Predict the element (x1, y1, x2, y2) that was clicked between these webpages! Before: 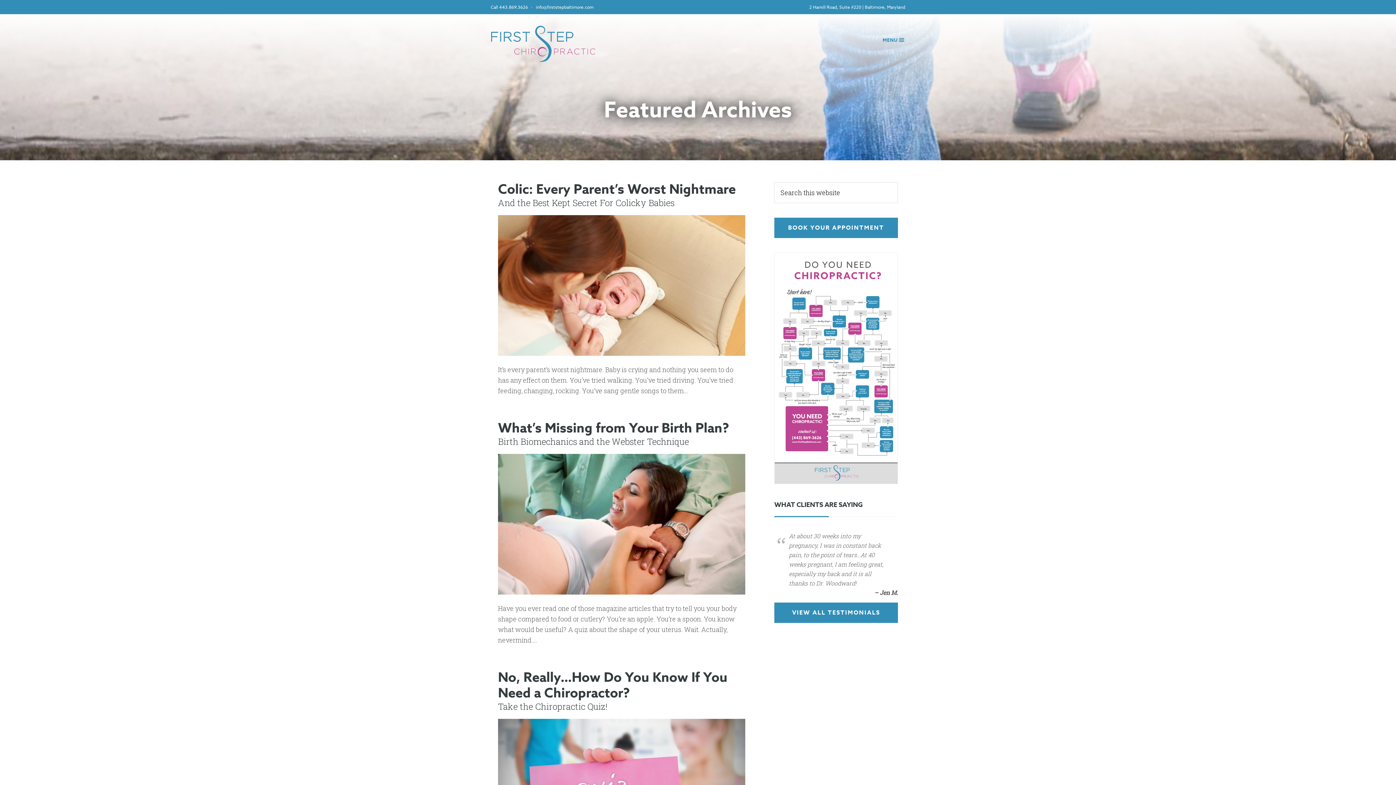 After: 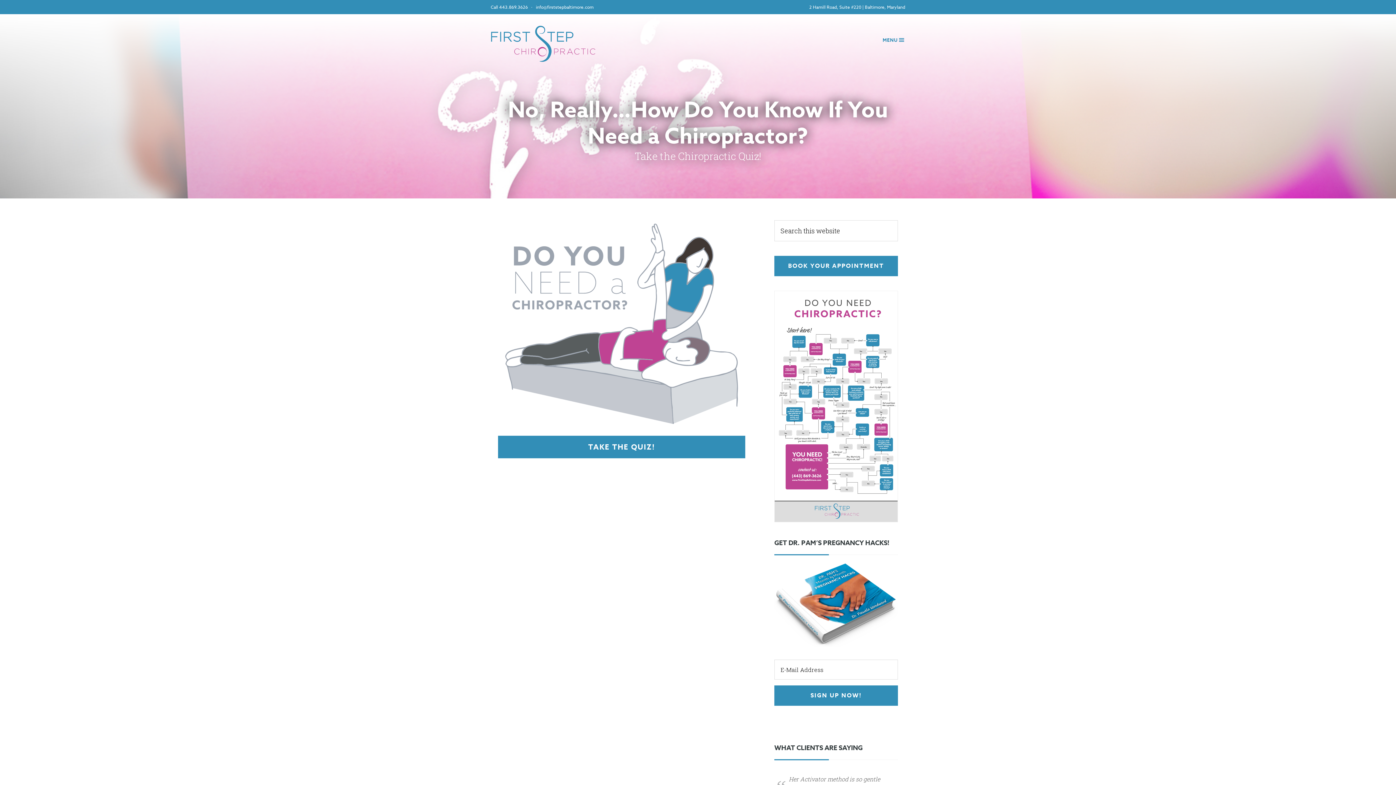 Action: label: No, Really…How Do You Know If You Need a Chiropractor?
Take the Chiropractic Quiz! bbox: (498, 668, 745, 711)